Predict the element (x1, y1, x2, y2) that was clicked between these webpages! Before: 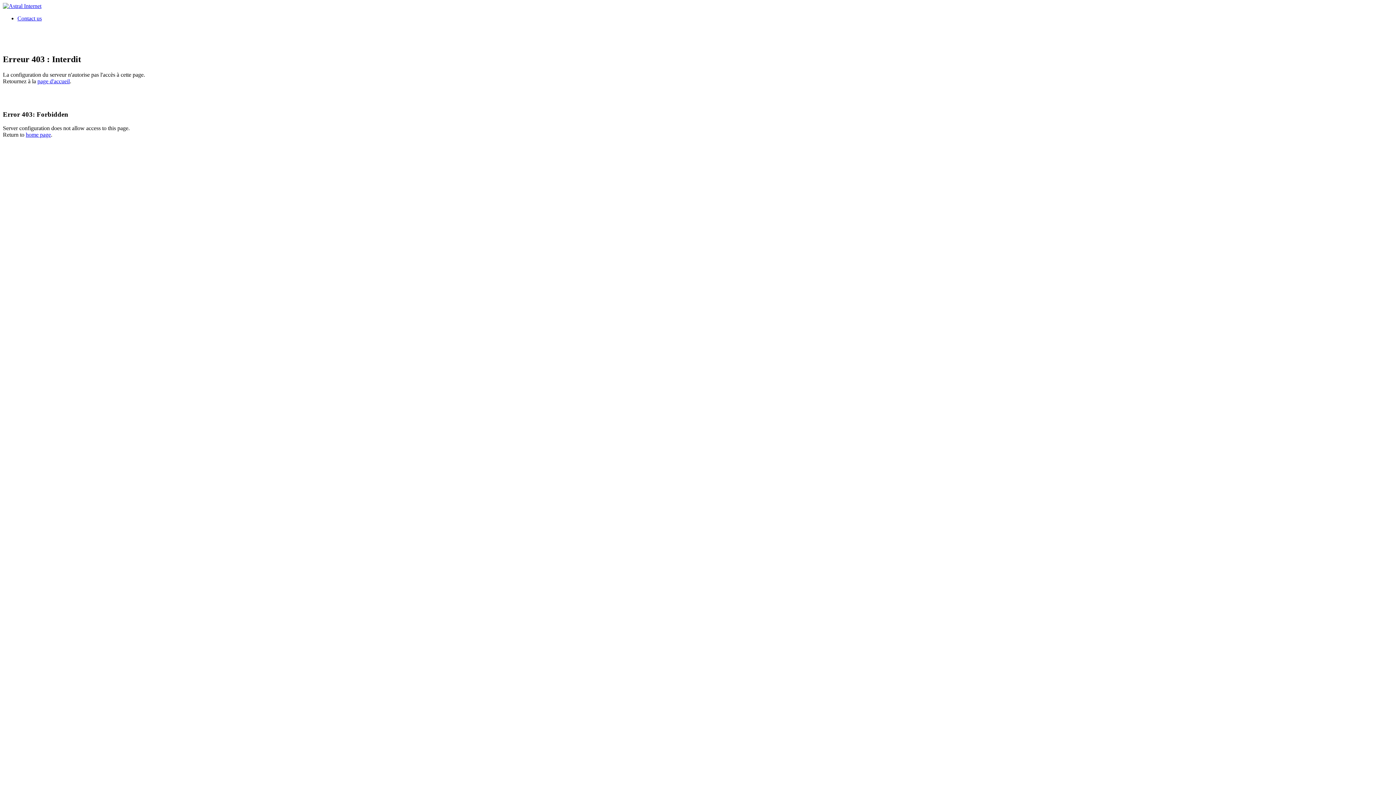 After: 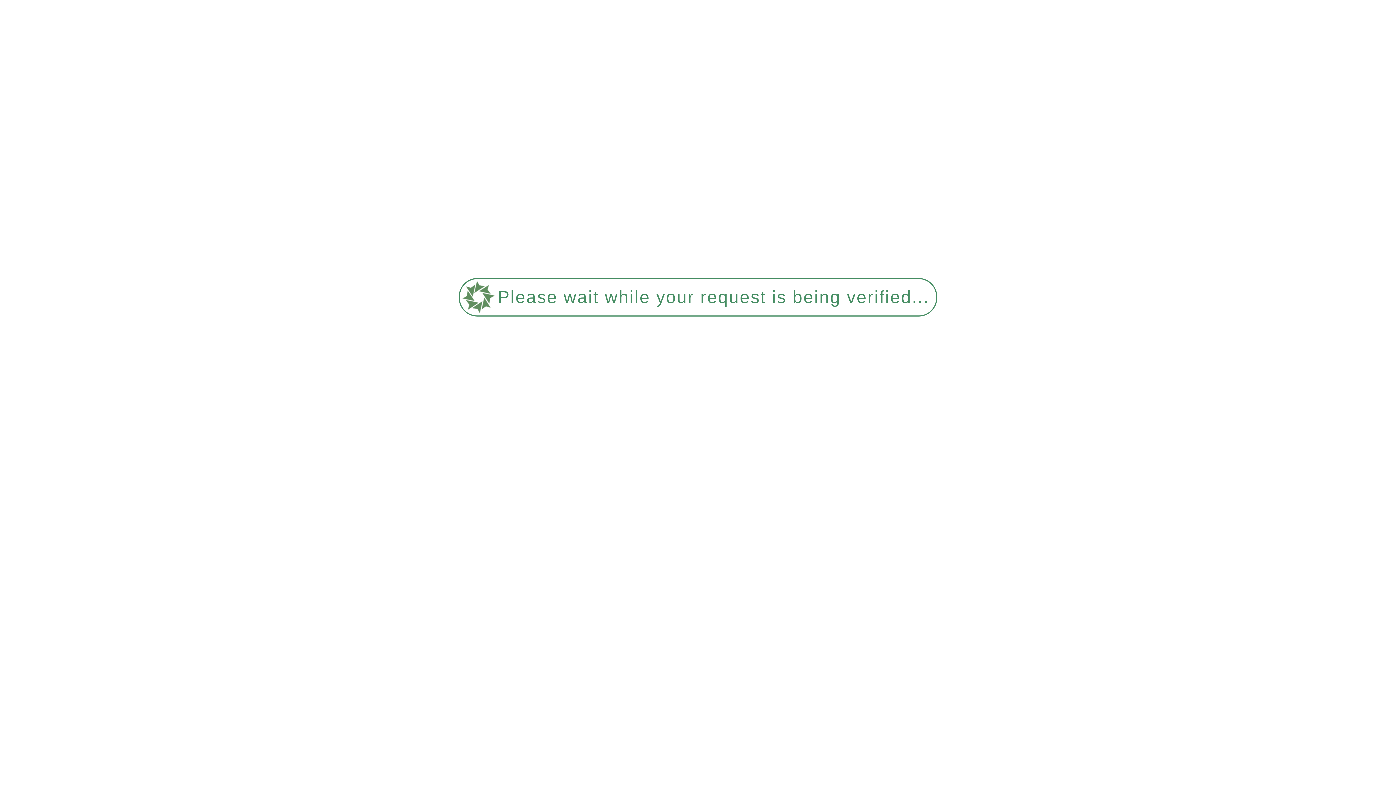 Action: label: Contact us bbox: (17, 15, 41, 21)